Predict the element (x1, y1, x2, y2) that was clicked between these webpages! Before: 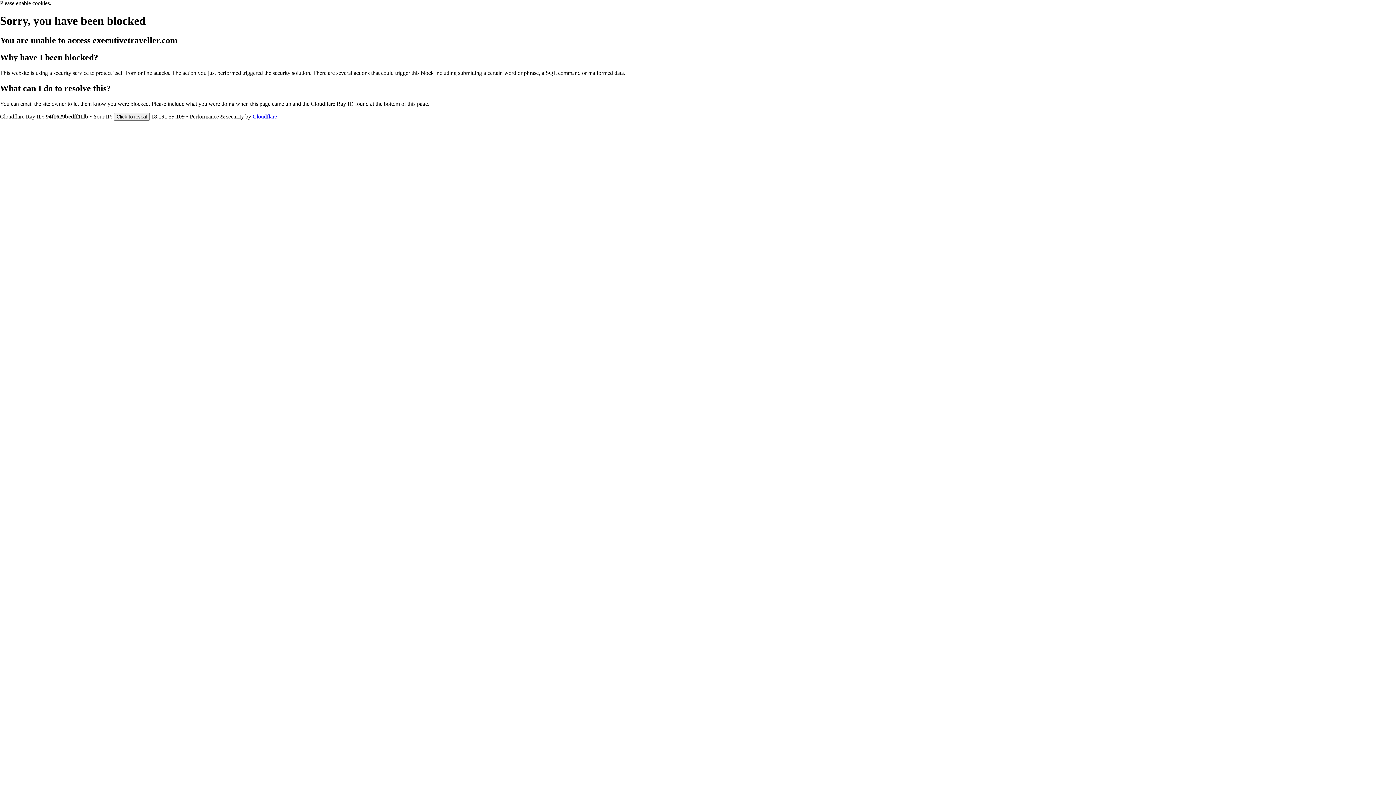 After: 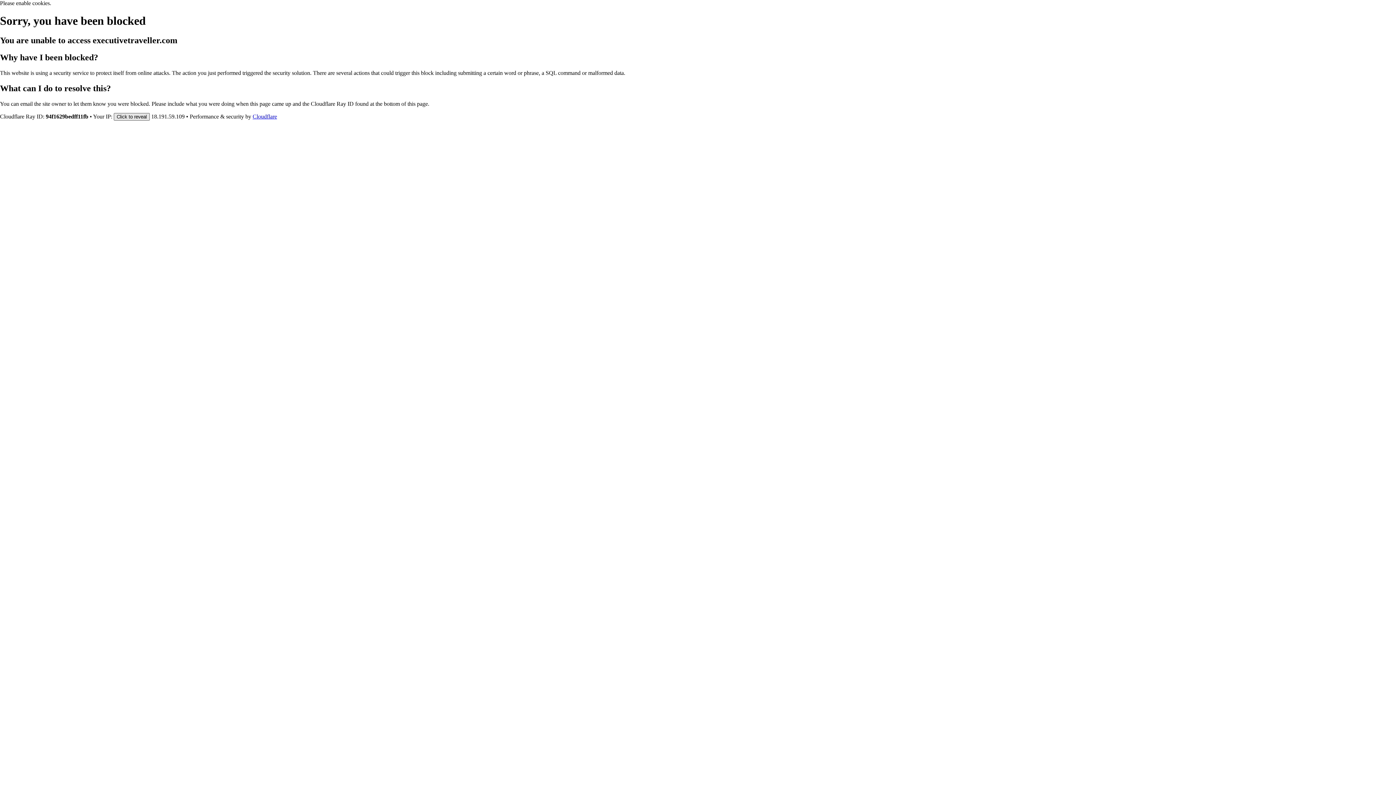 Action: label: Click to reveal bbox: (113, 112, 149, 120)